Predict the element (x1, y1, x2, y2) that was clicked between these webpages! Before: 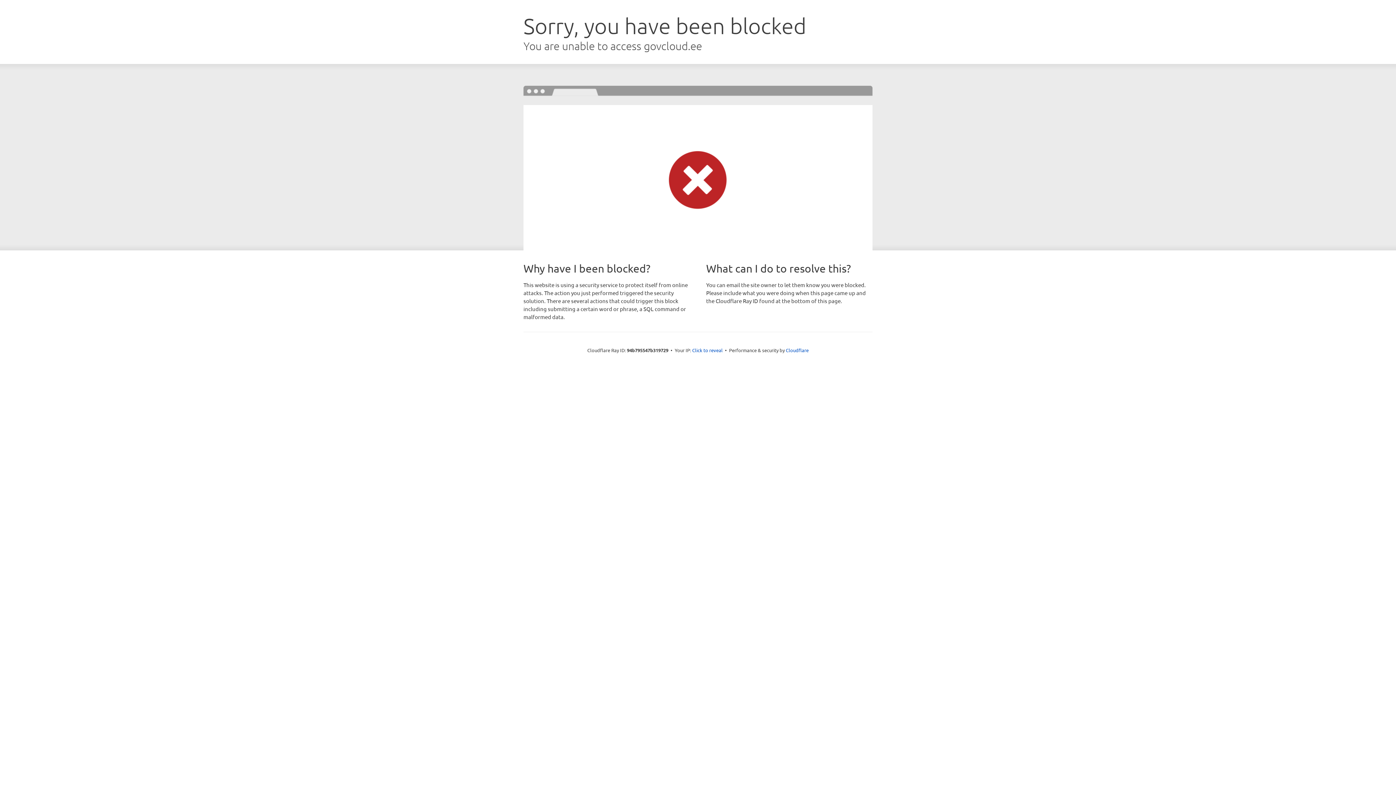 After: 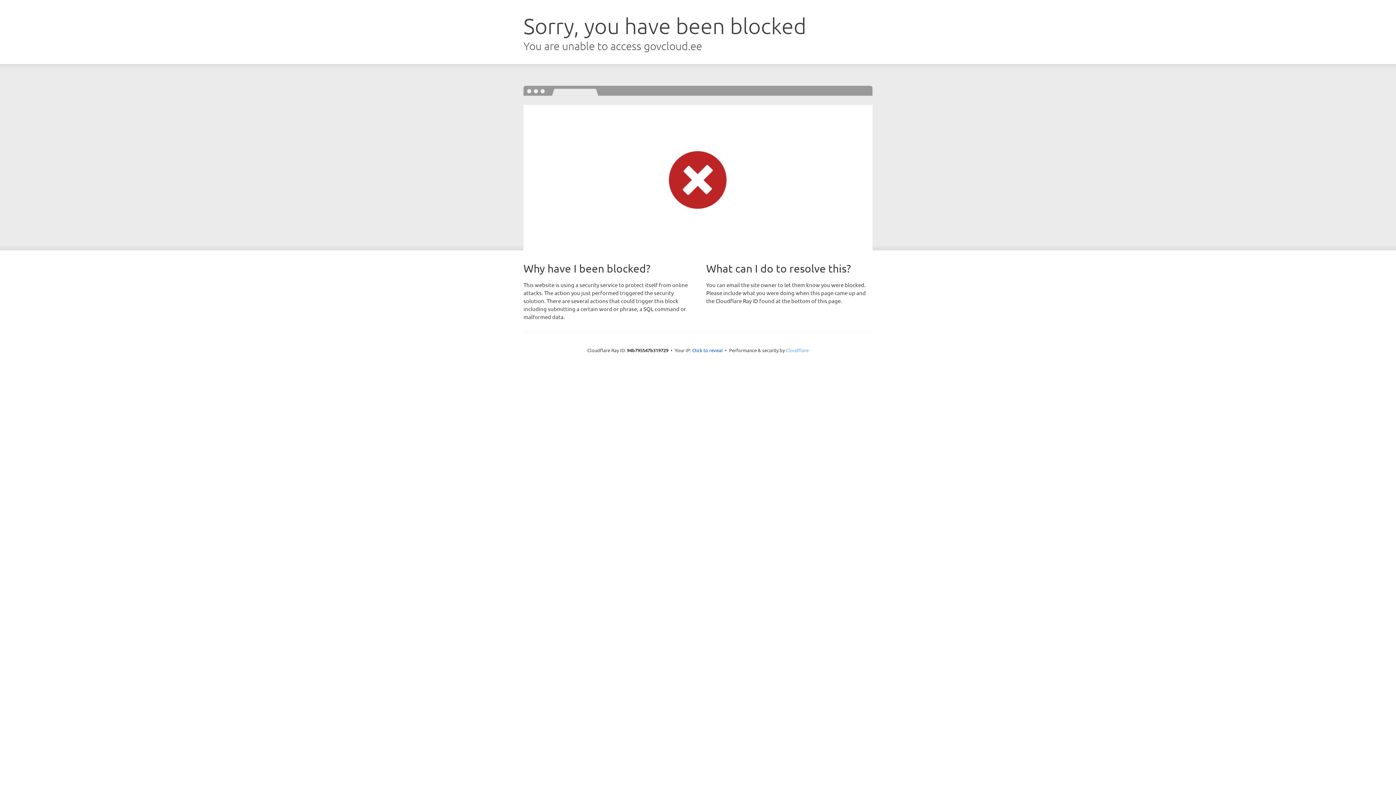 Action: bbox: (786, 347, 808, 353) label: Cloudflare